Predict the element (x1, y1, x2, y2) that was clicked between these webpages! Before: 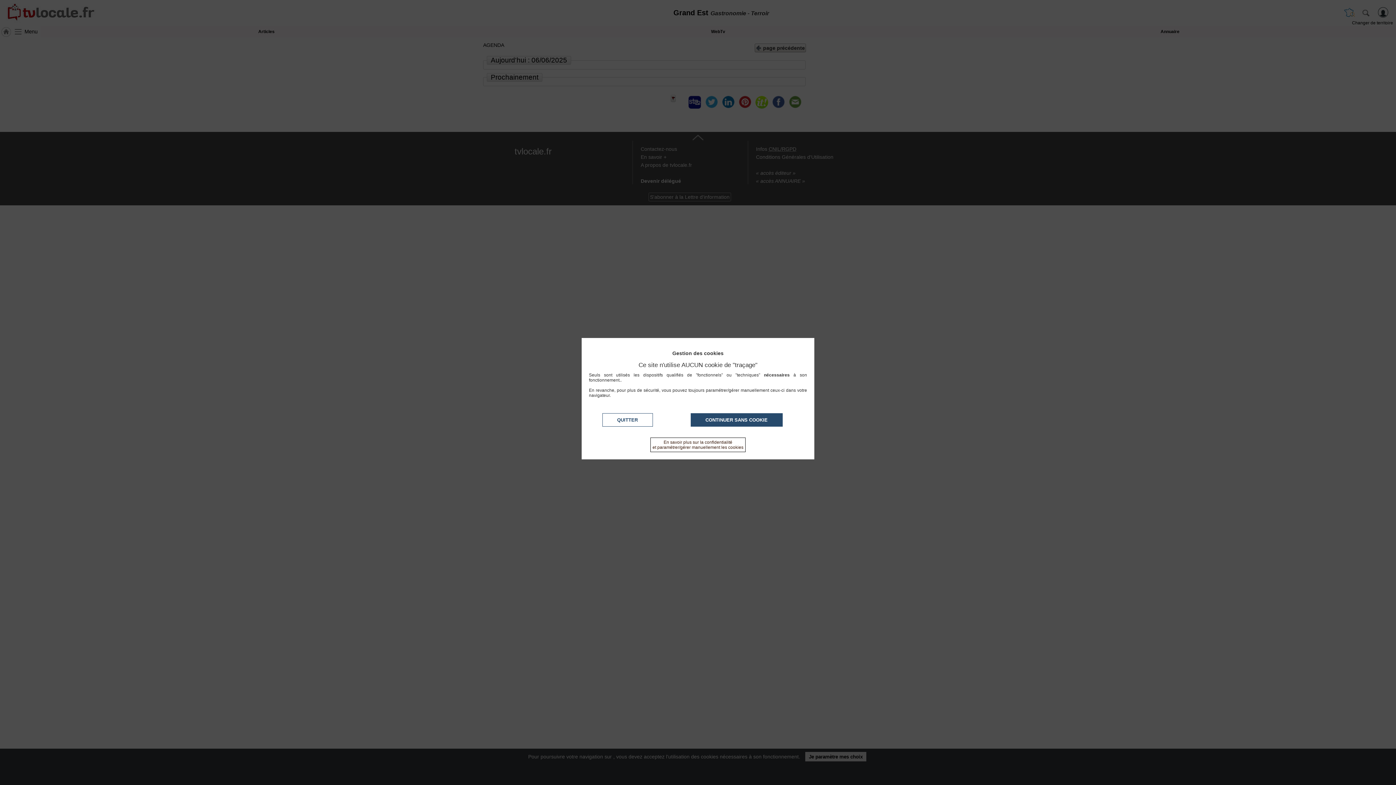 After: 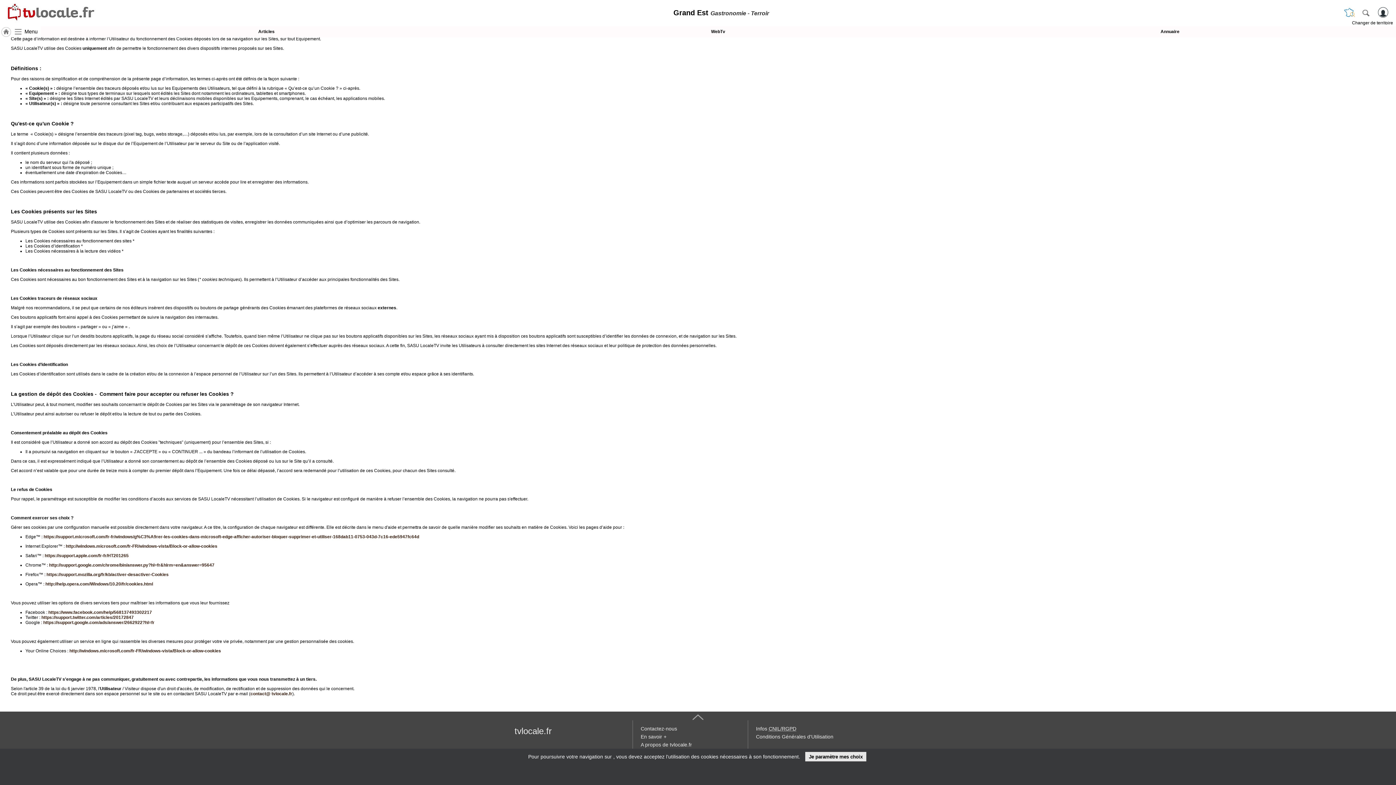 Action: label: En savoir plus sur la confidentialité
et paramétrer/gérer manuellement les cookies bbox: (650, 437, 745, 452)